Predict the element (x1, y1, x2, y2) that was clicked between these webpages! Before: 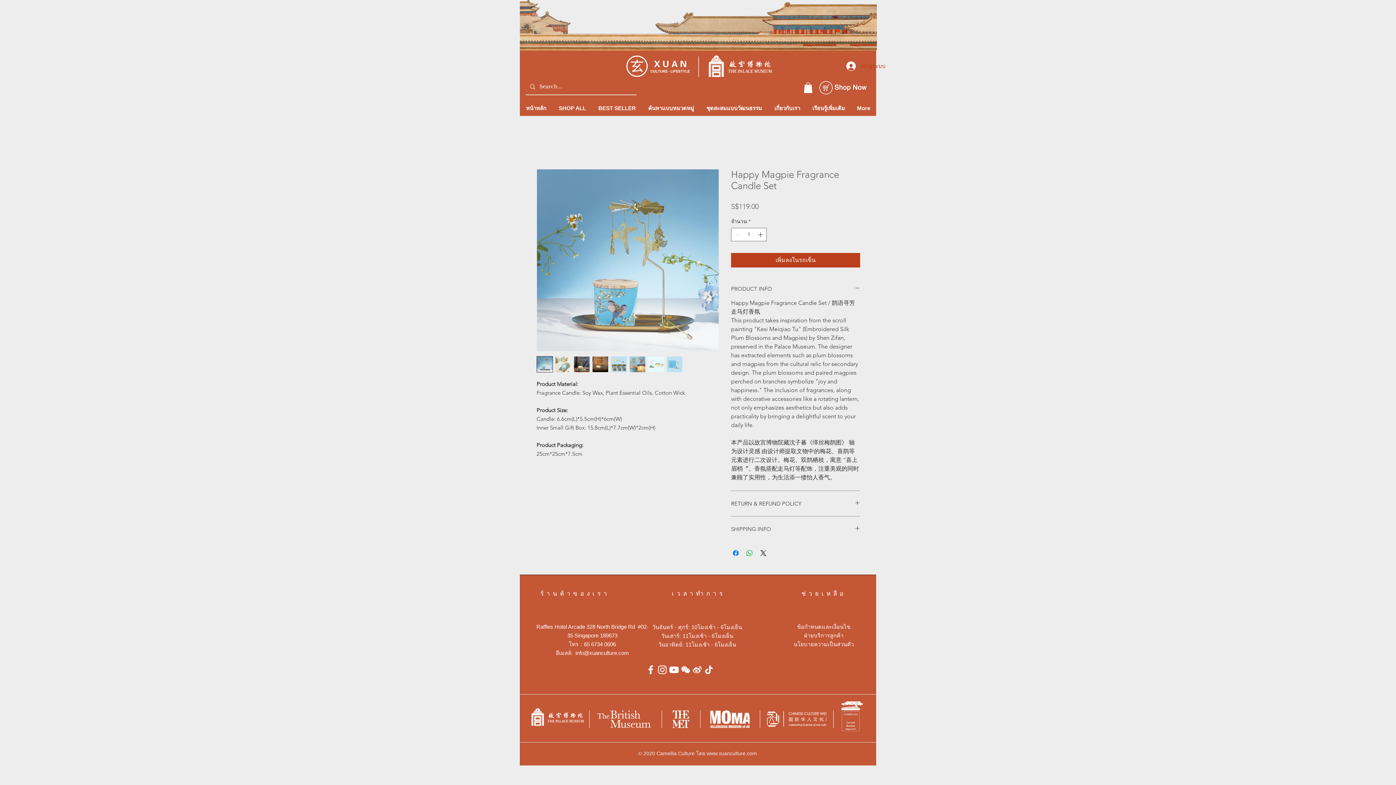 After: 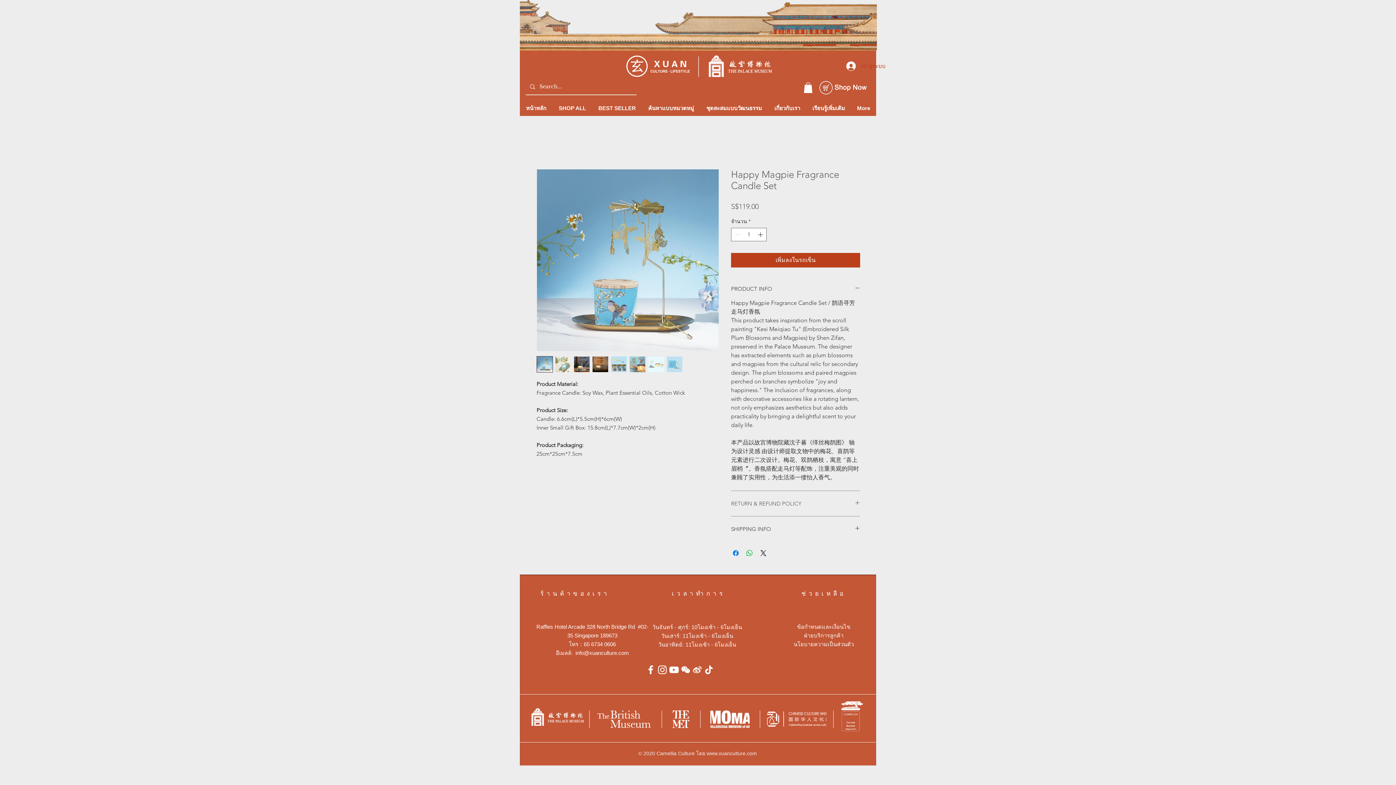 Action: label: RETURN & REFUND POLICY bbox: (731, 499, 860, 507)